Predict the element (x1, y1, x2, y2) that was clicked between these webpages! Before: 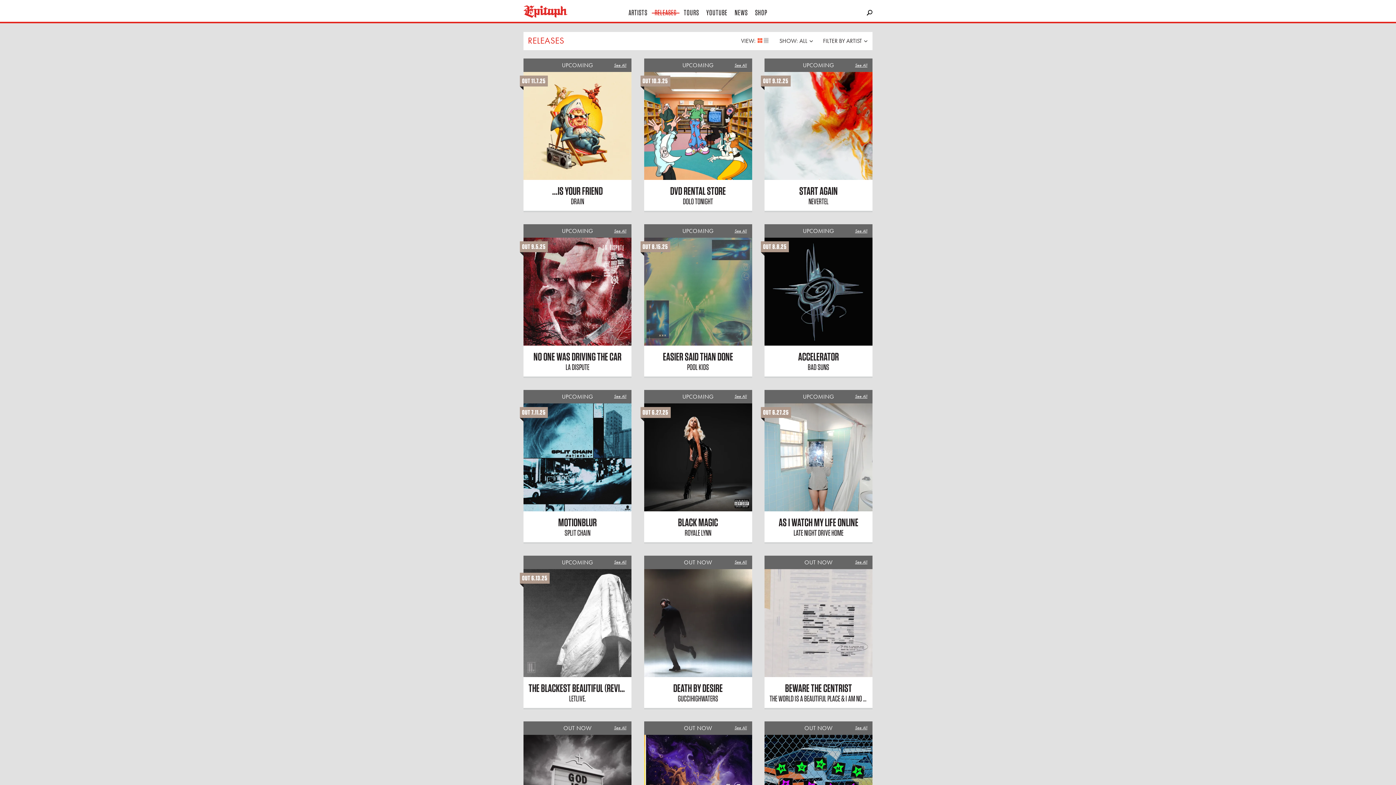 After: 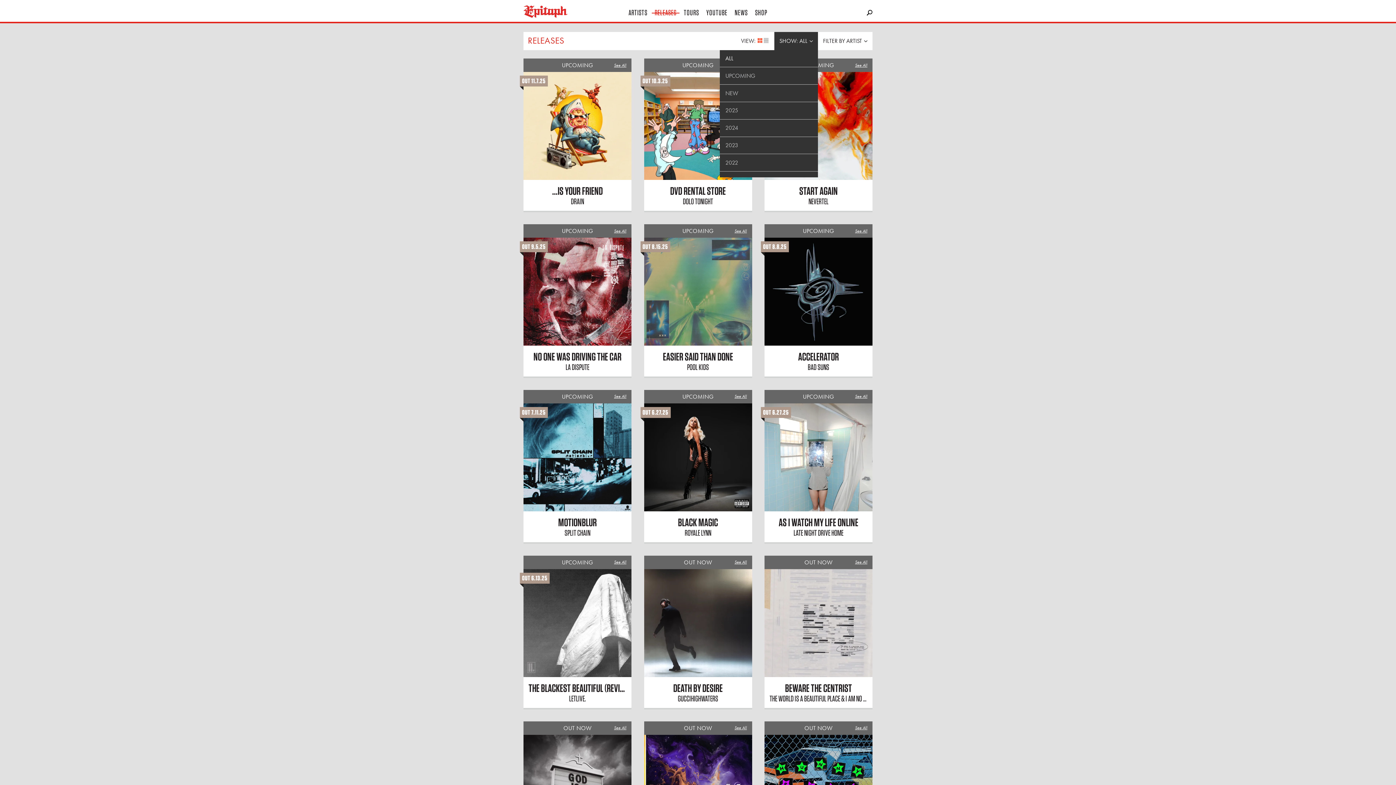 Action: label: SHOW: ALL  bbox: (774, 32, 818, 50)